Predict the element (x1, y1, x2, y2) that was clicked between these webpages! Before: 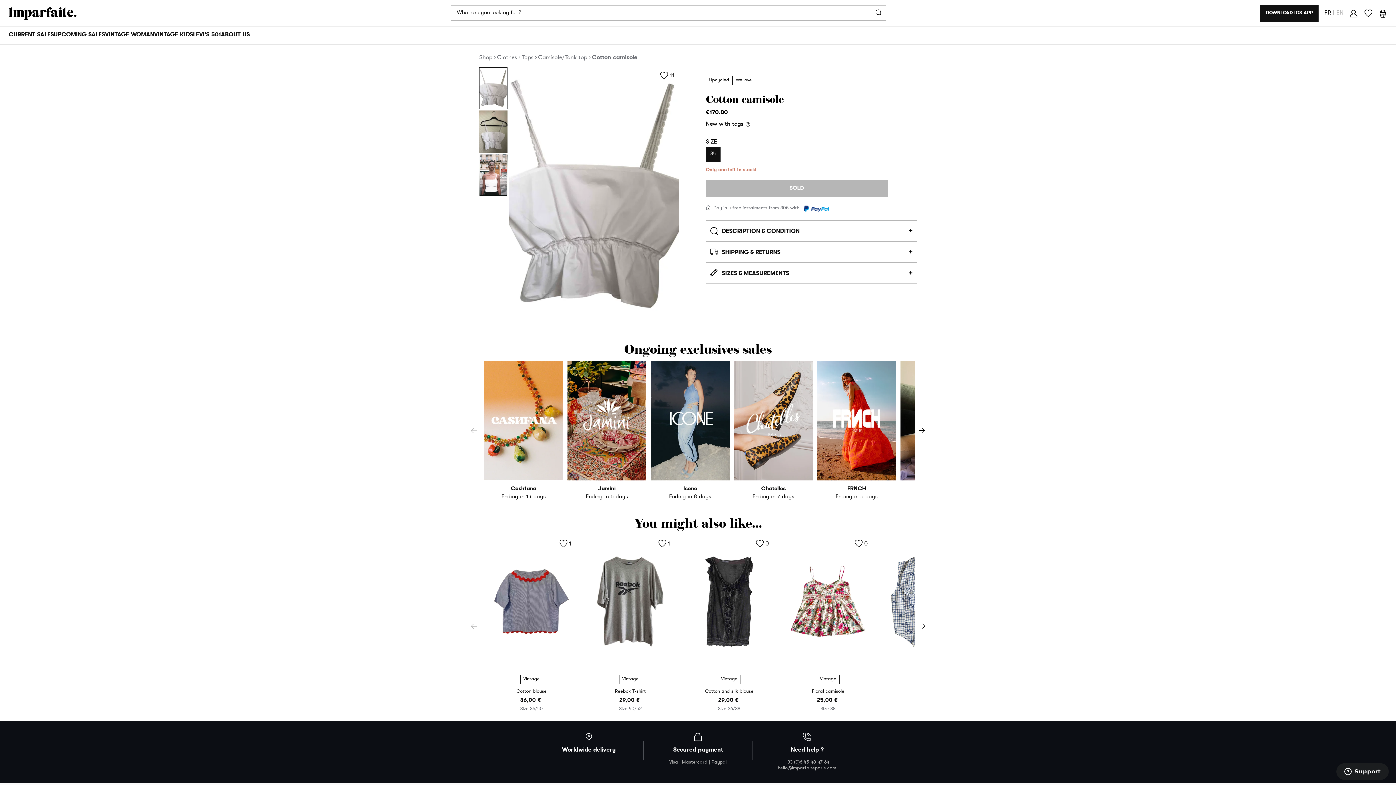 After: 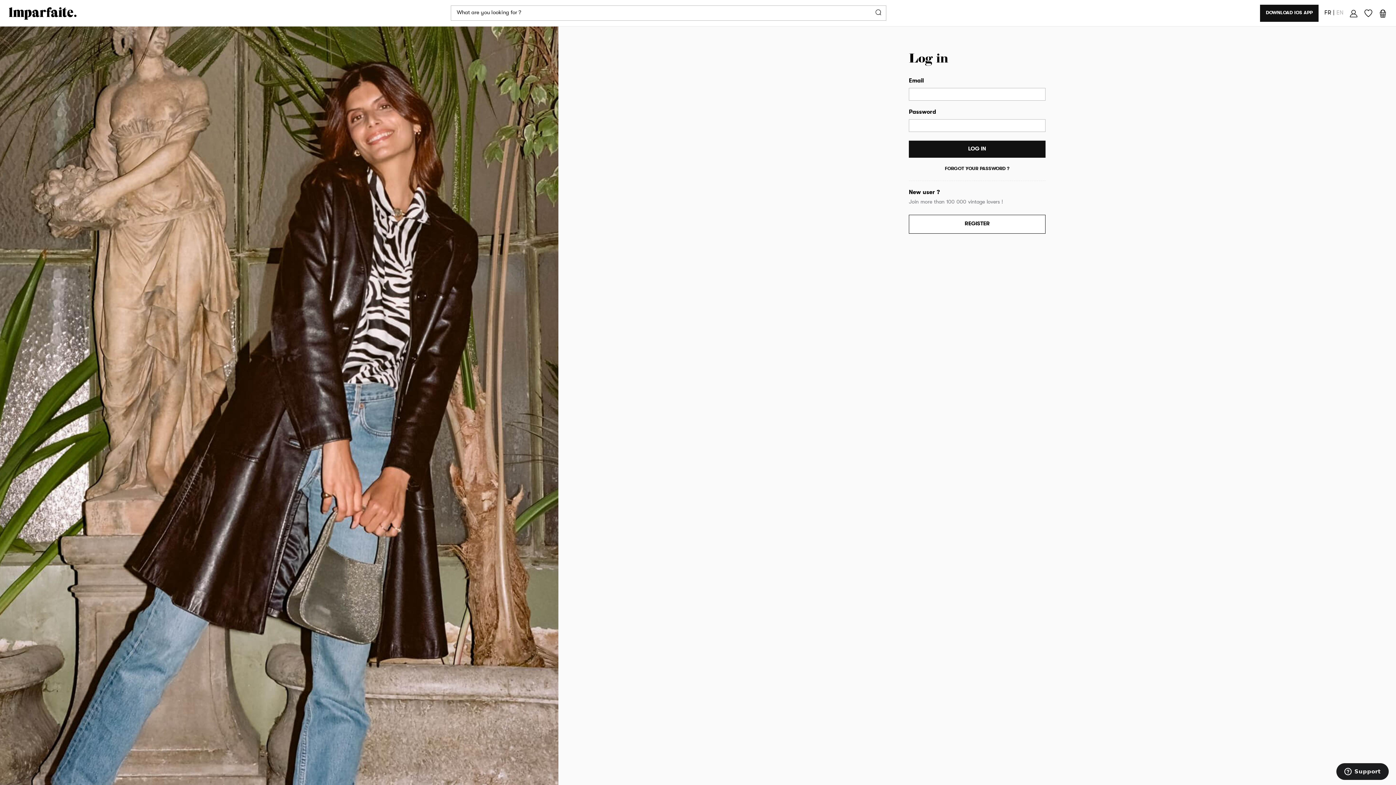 Action: label: 0 bbox: (852, 538, 869, 549)